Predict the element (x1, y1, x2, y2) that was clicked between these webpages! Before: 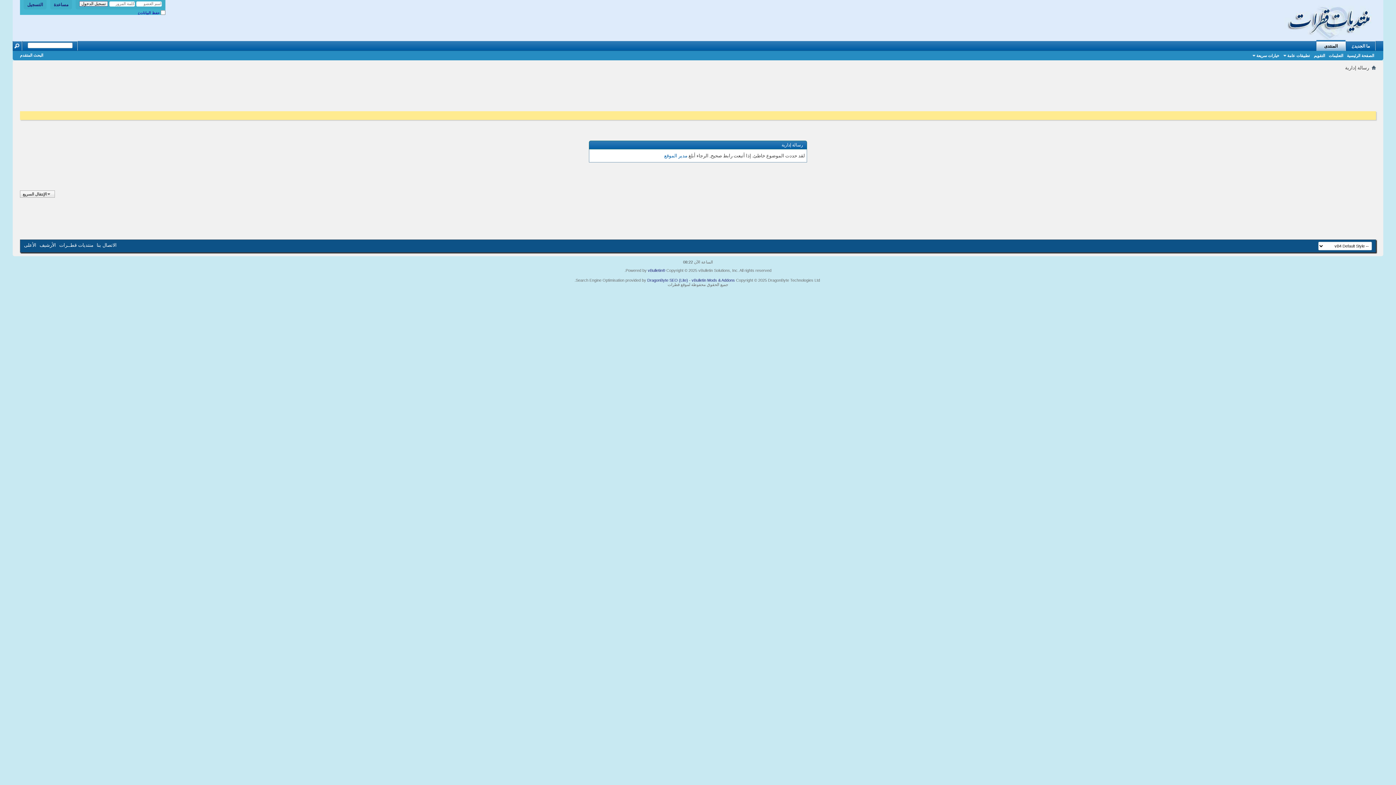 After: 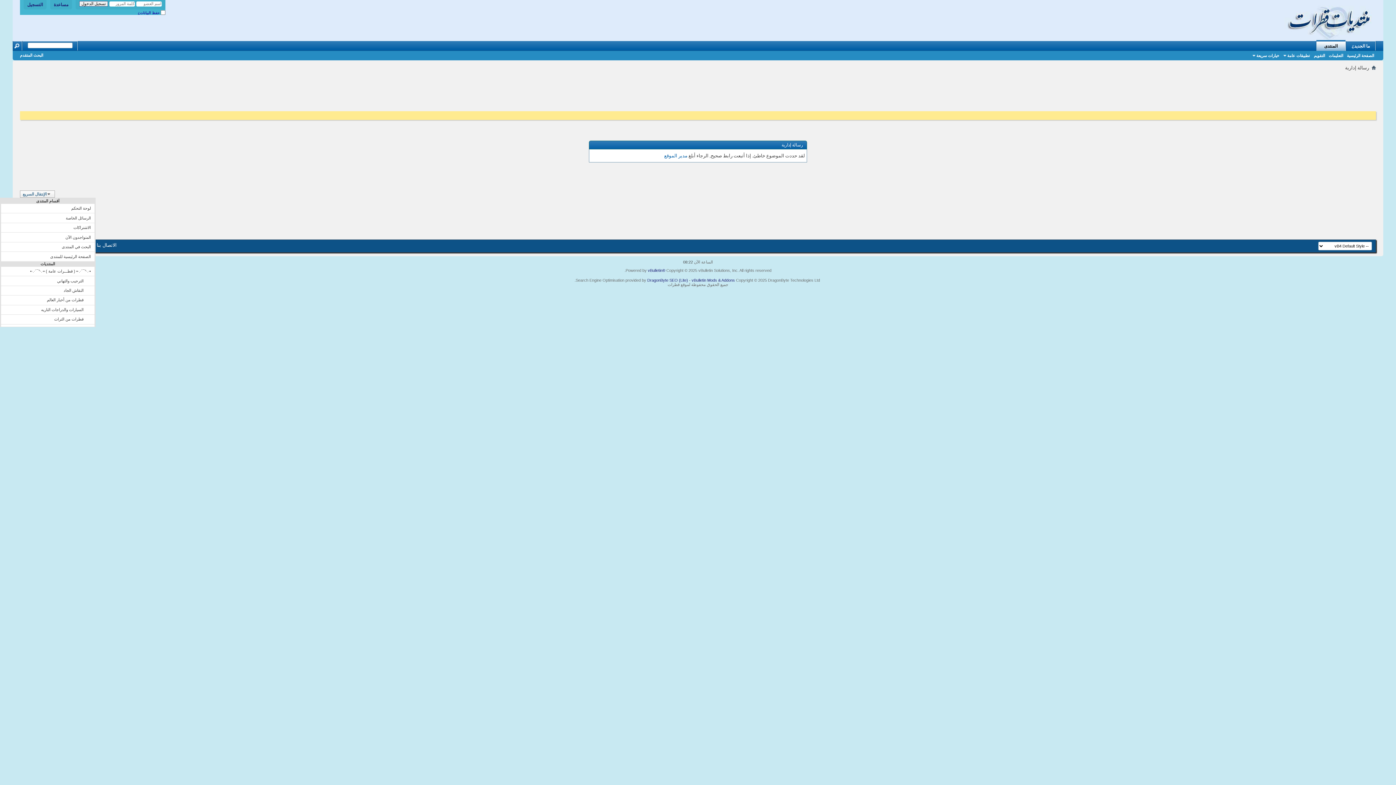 Action: bbox: (20, 190, 55, 197) label: الإنتقال السريع